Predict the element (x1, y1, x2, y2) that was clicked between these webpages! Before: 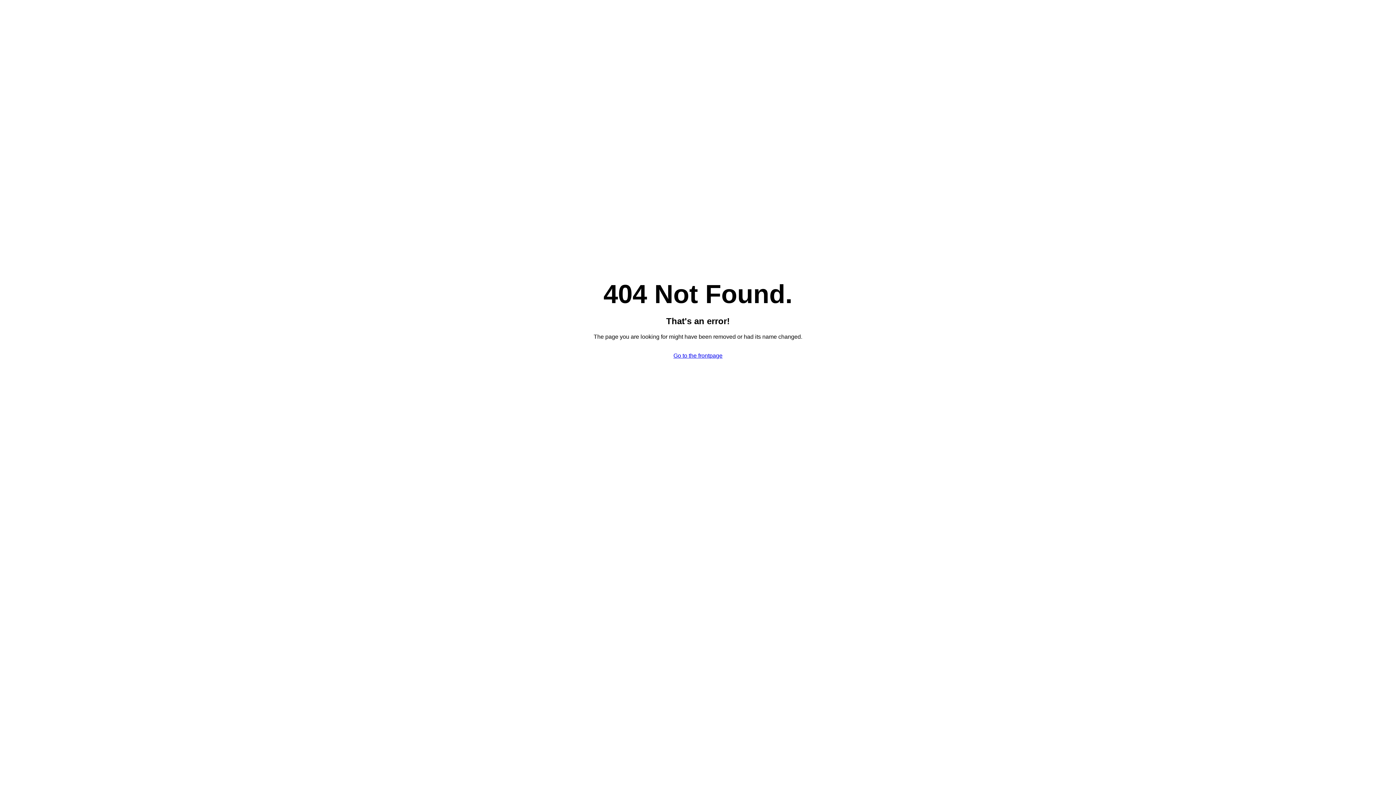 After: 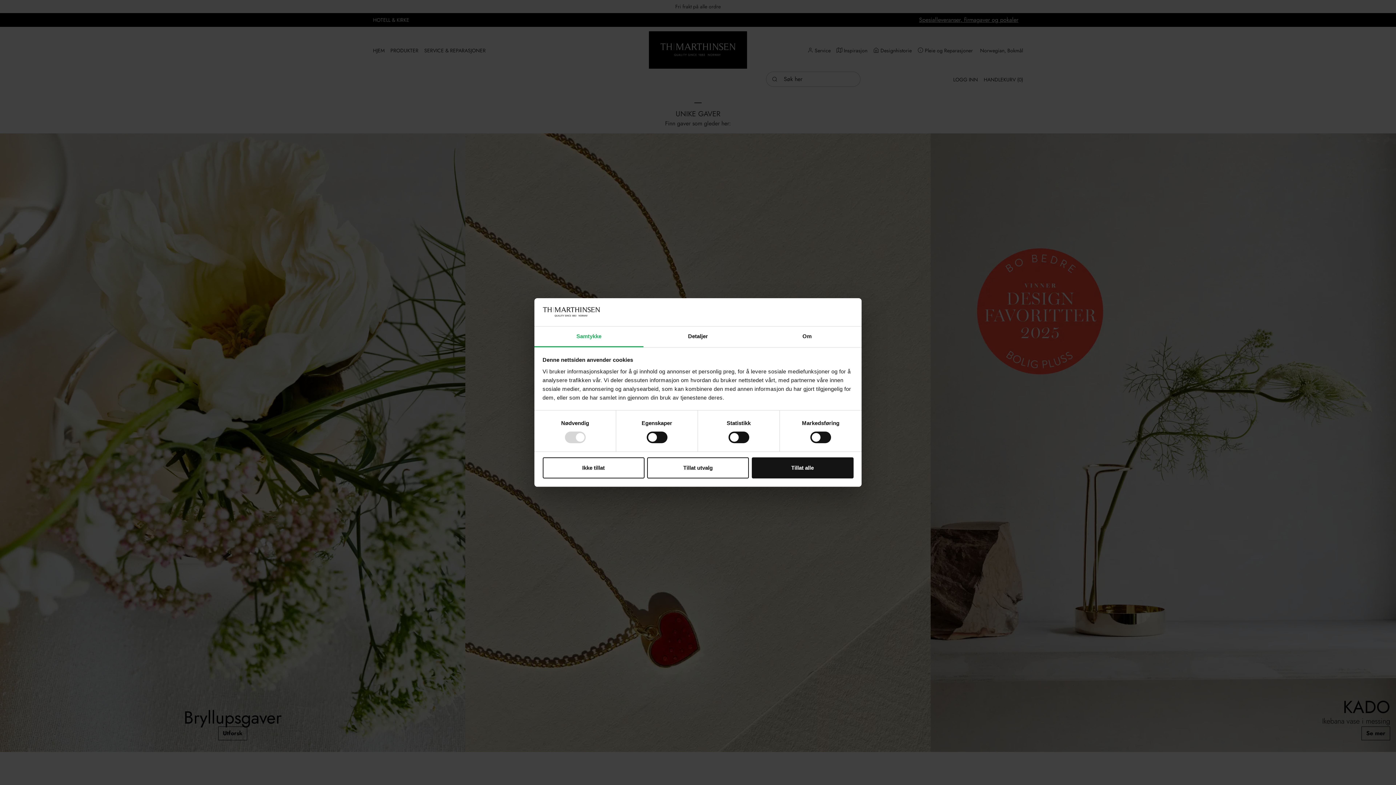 Action: bbox: (673, 352, 722, 358) label: Go to the frontpage